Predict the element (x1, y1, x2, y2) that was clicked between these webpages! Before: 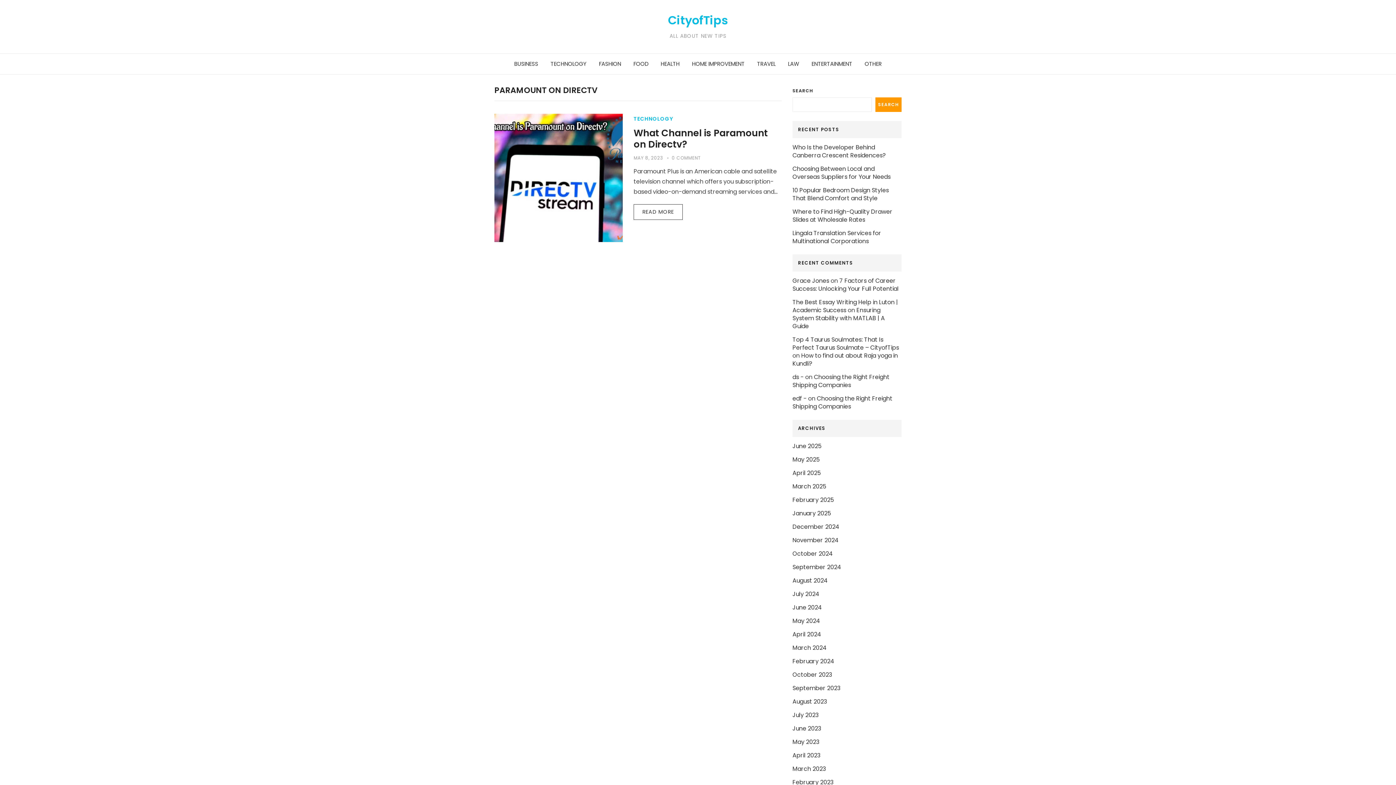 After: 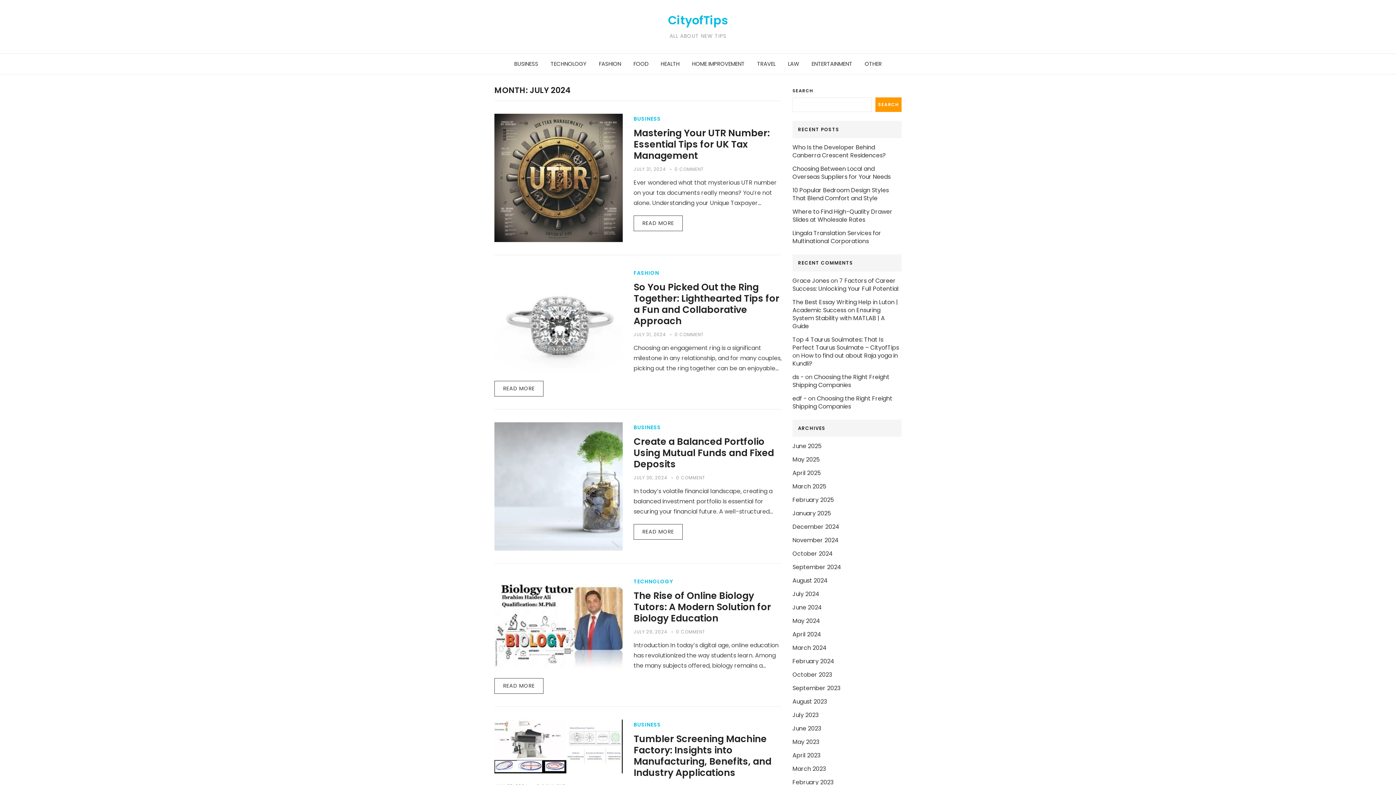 Action: bbox: (792, 590, 819, 598) label: July 2024